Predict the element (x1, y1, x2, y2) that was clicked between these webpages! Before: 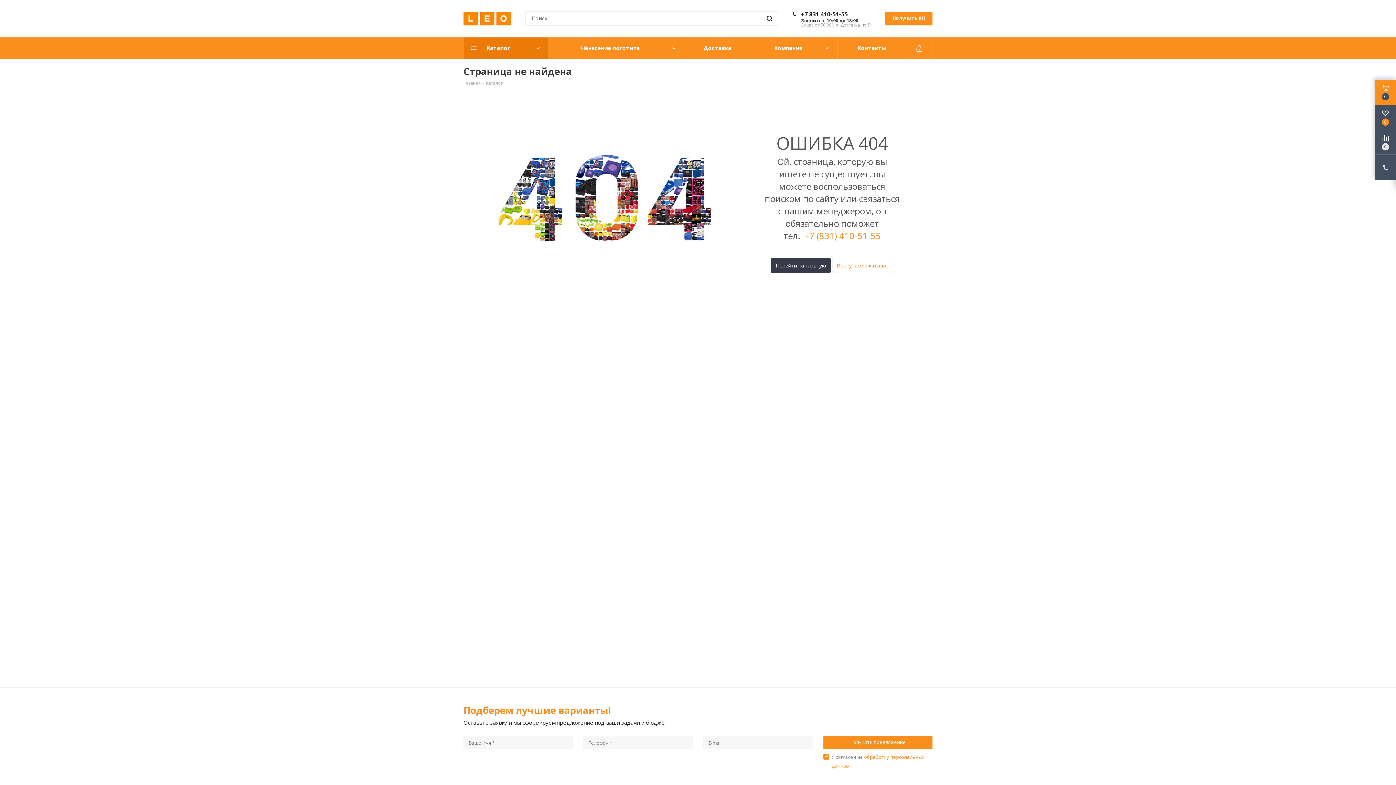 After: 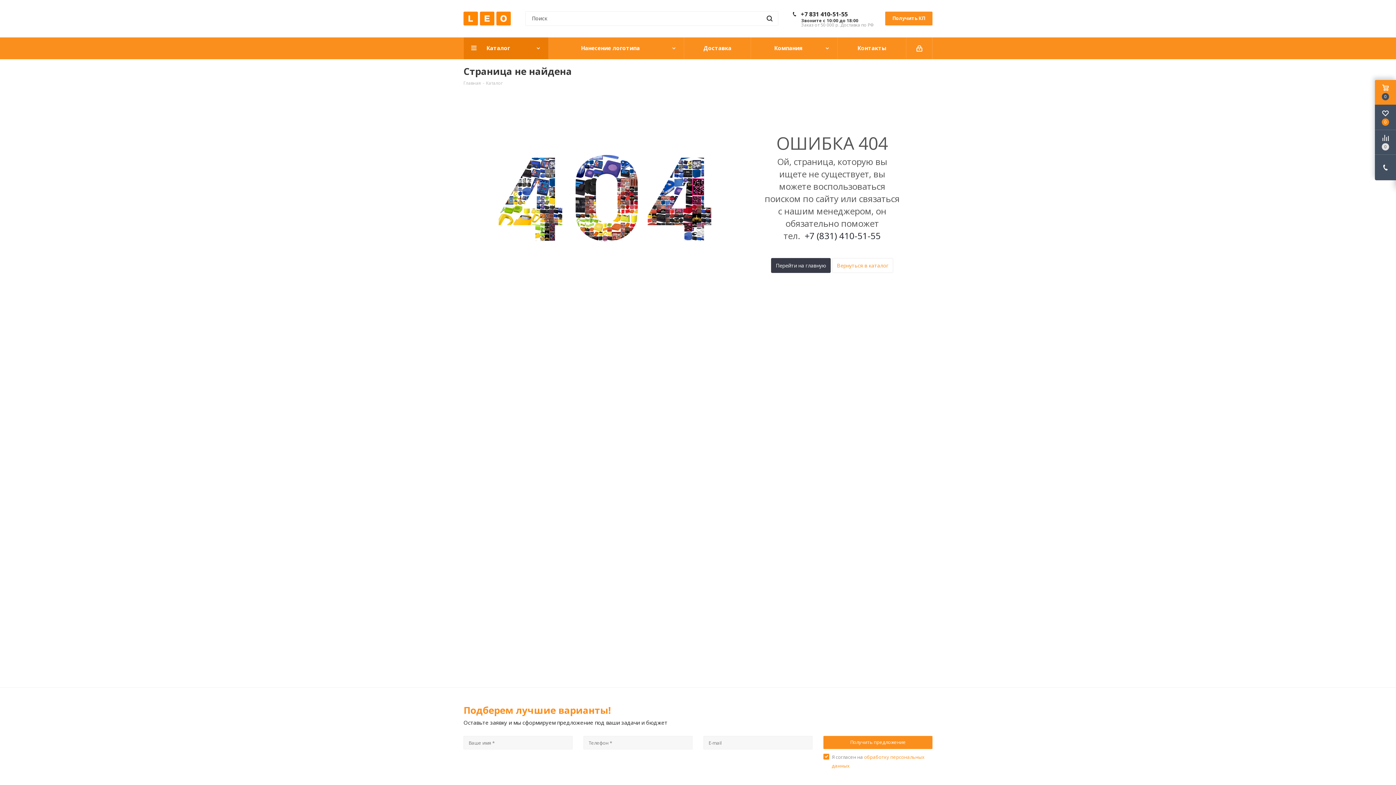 Action: label: +7 (831) 410-51-55 bbox: (804, 229, 880, 241)